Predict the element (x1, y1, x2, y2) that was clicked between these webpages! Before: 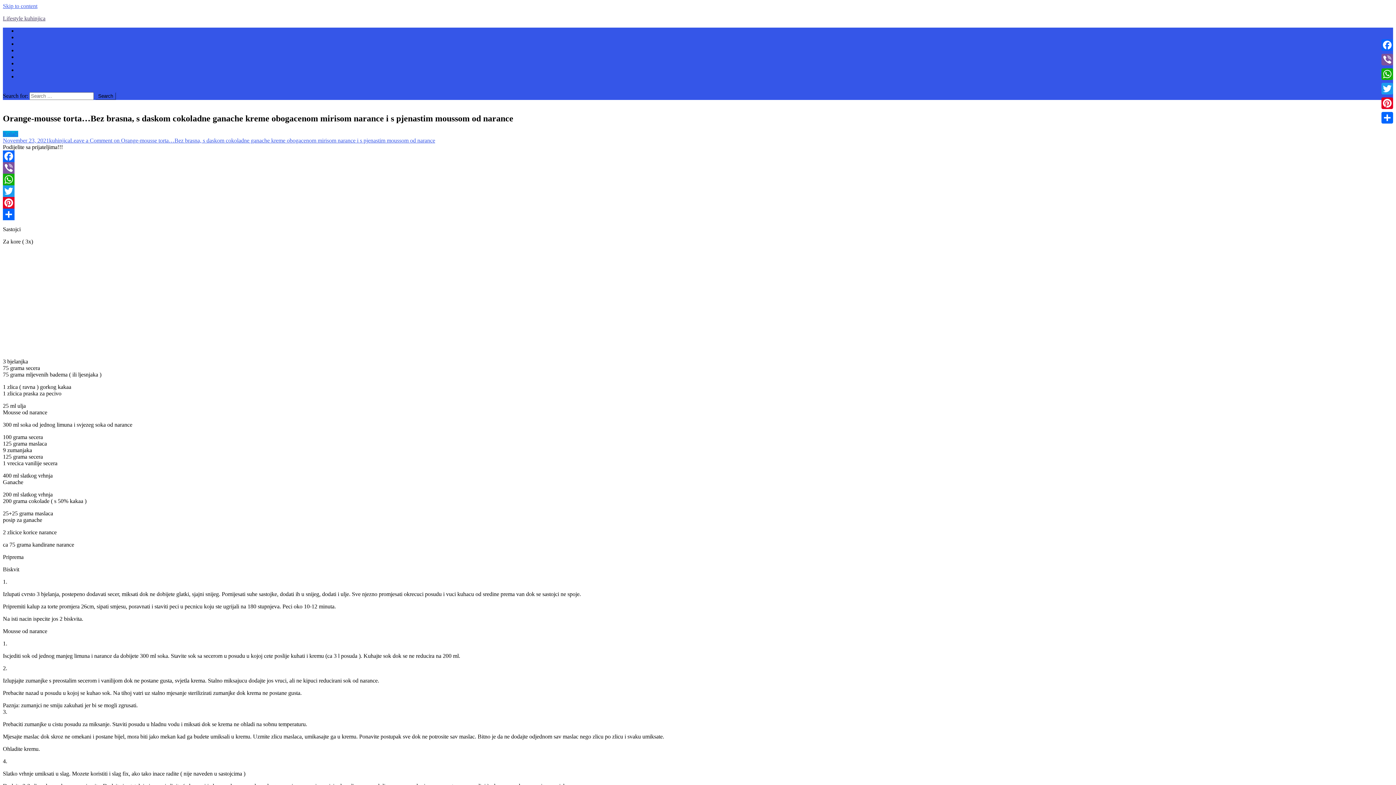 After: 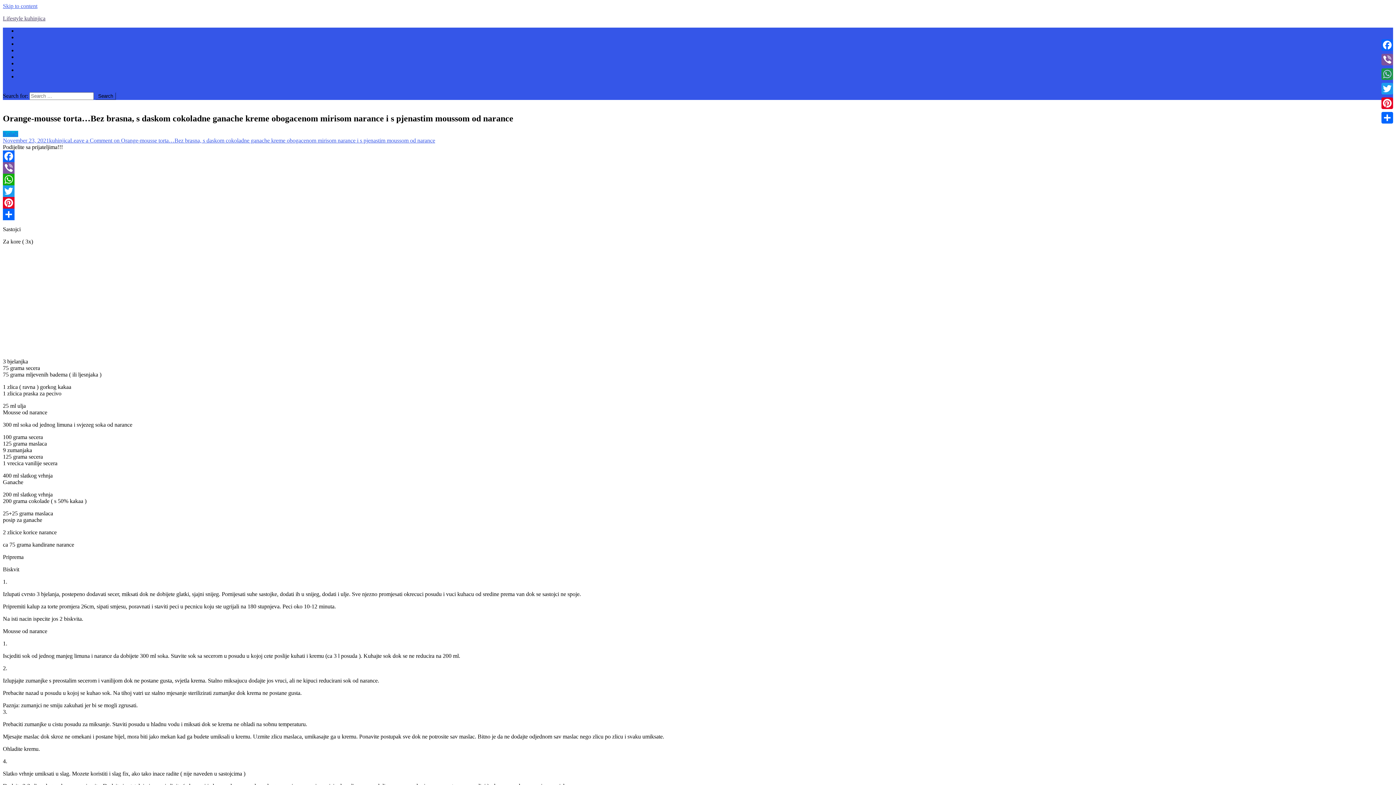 Action: label: WhatsApp bbox: (1380, 66, 1394, 81)